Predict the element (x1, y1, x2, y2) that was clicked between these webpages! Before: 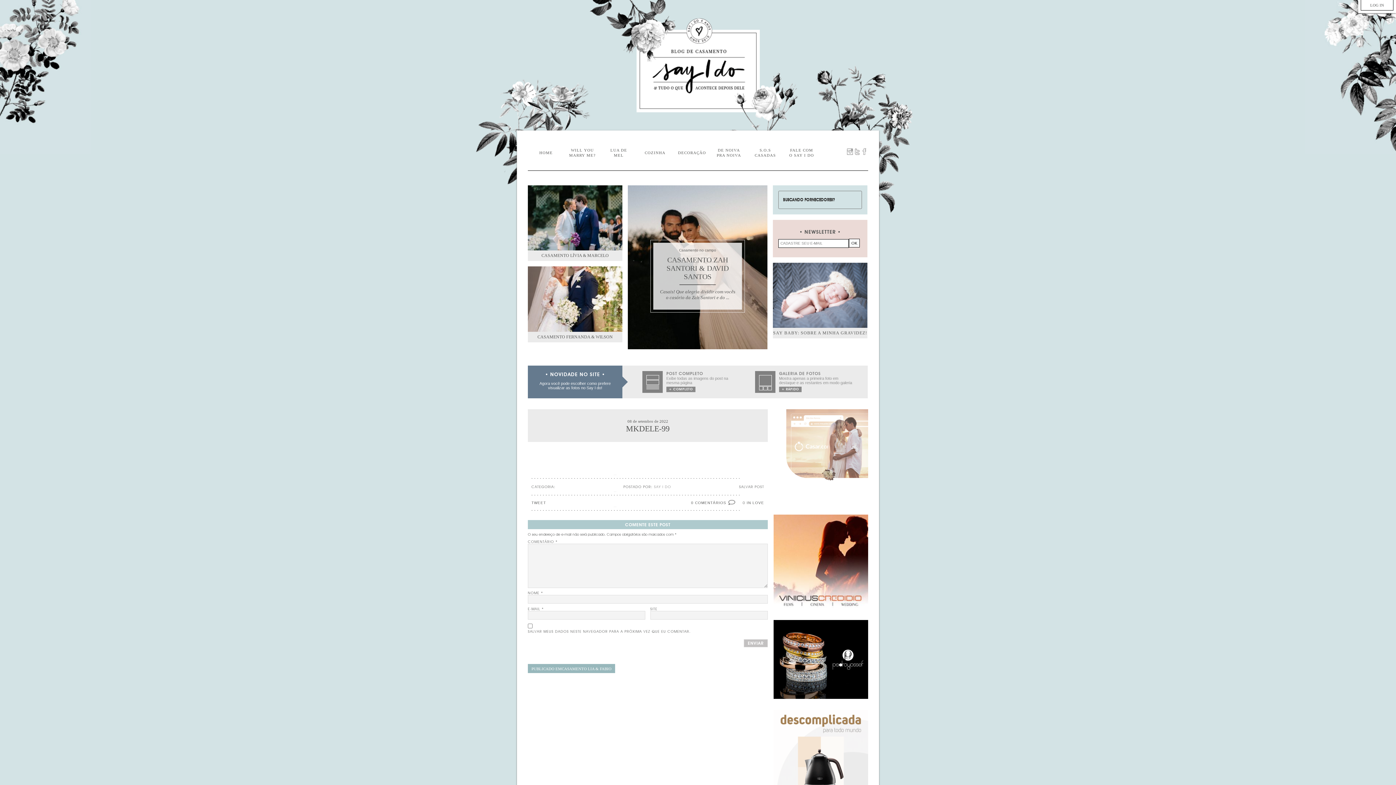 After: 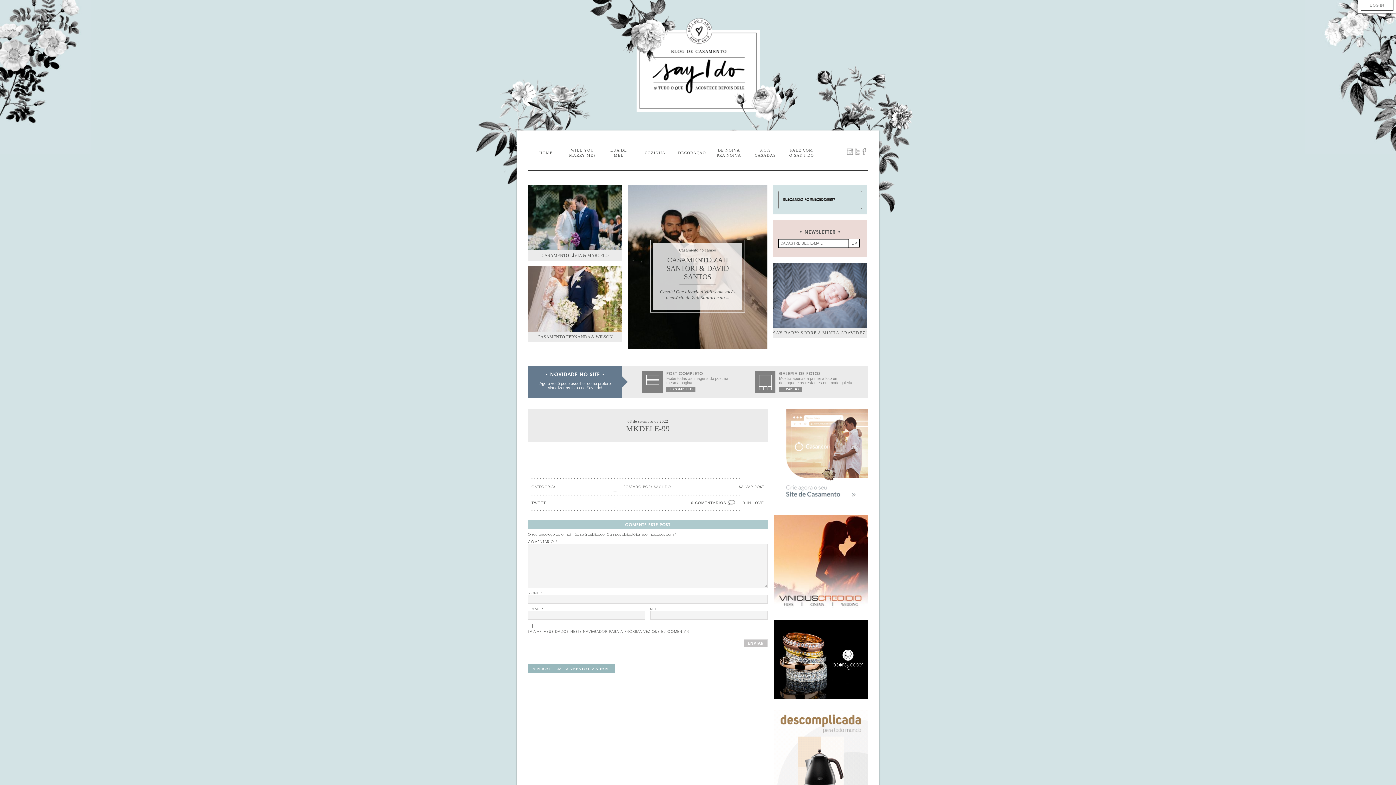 Action: bbox: (773, 453, 868, 459)